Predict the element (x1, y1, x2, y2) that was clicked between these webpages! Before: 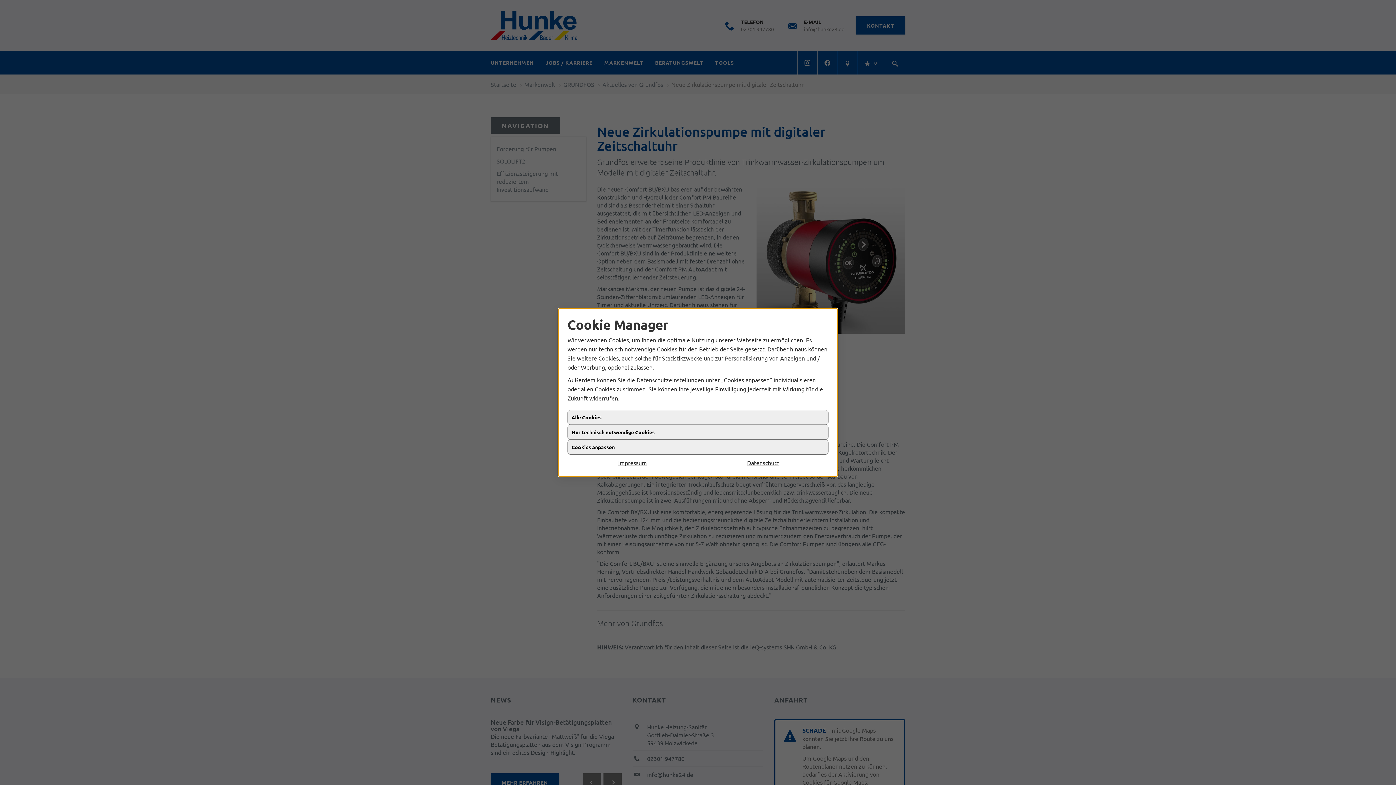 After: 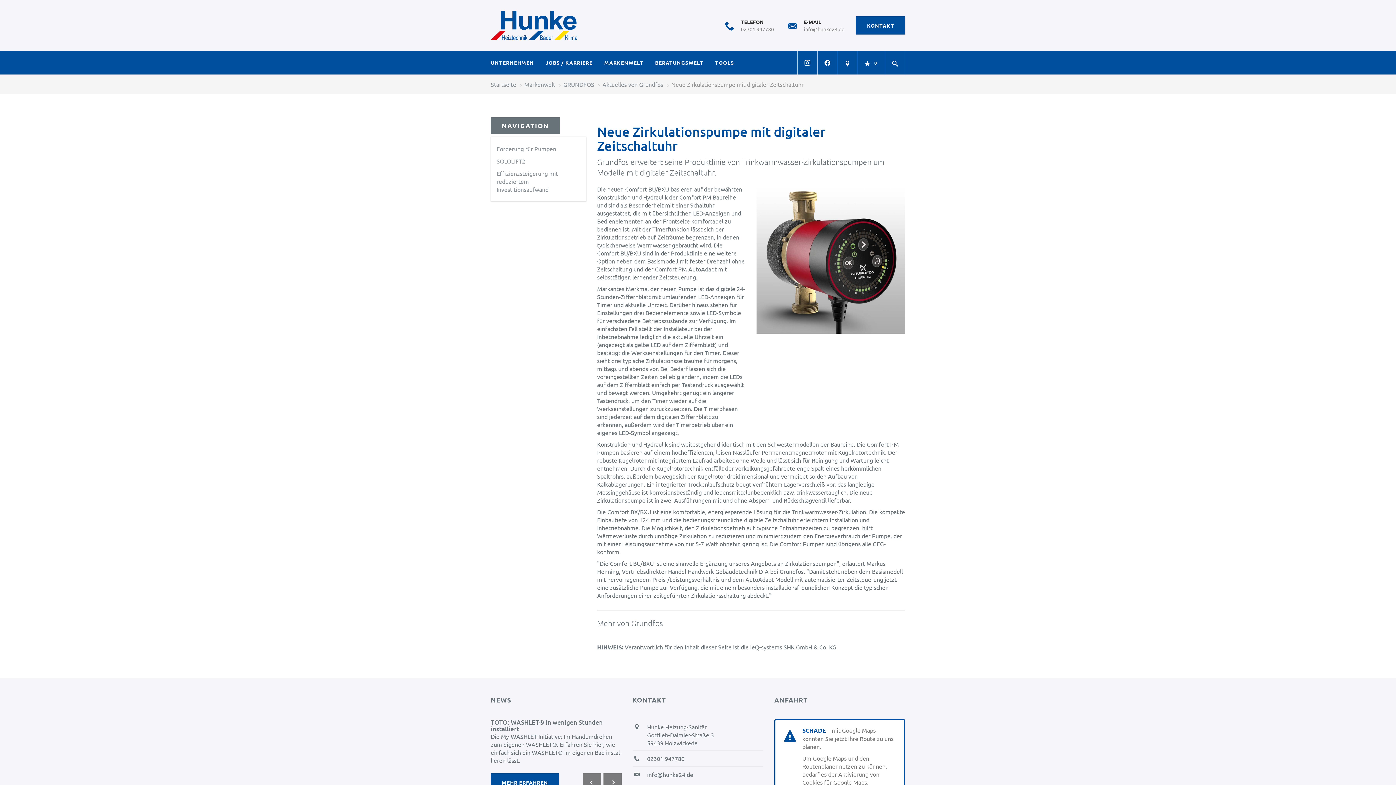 Action: bbox: (567, 458, 698, 467) label: Impressum